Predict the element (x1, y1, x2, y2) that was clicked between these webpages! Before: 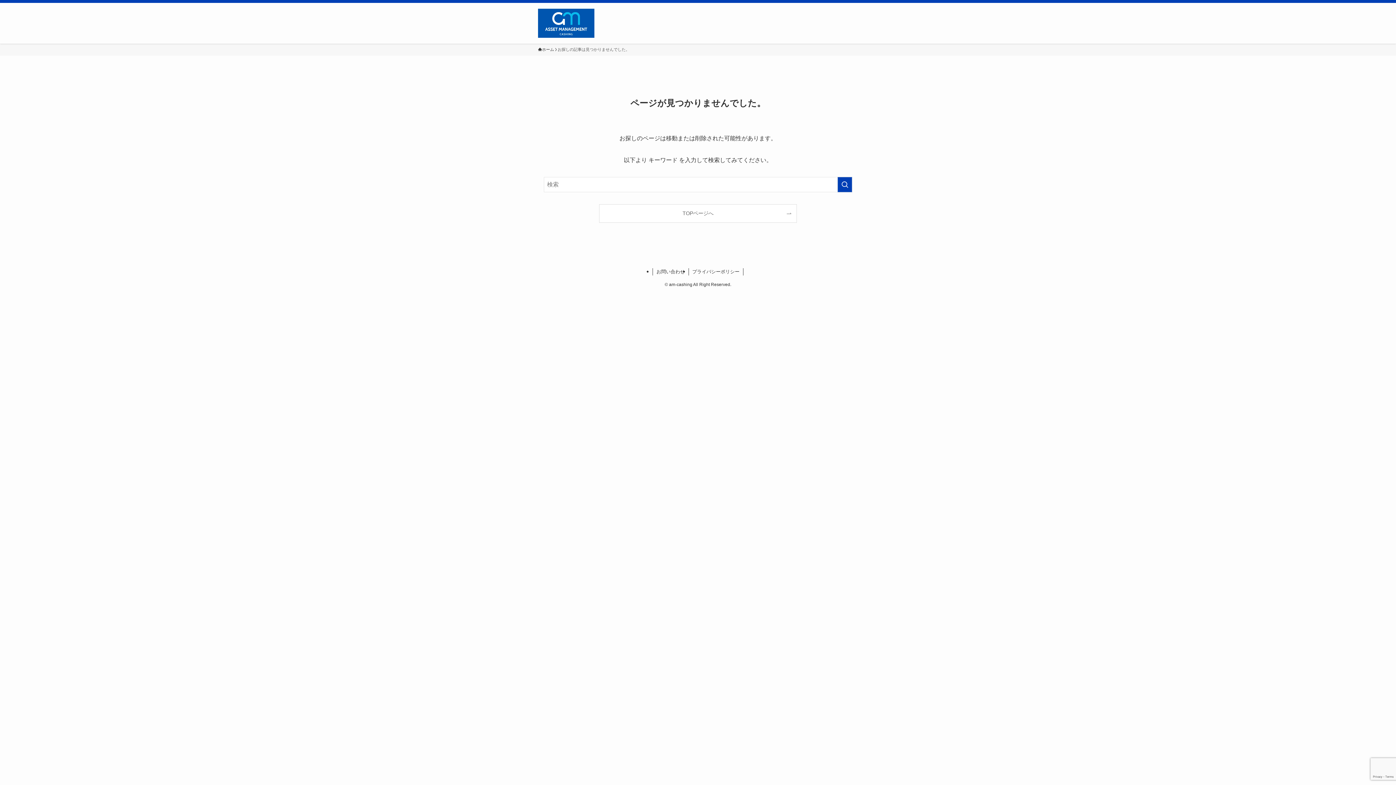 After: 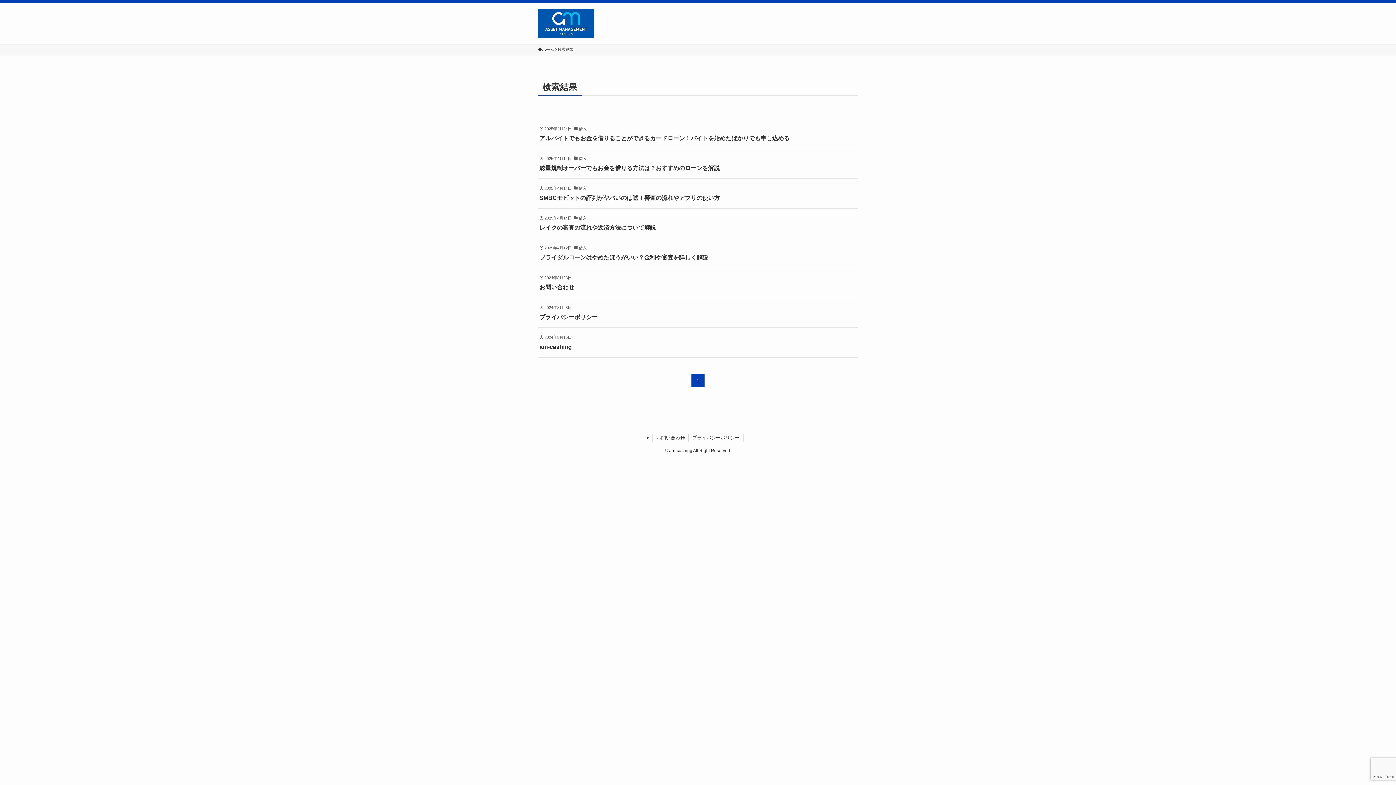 Action: bbox: (837, 177, 852, 192) label: 検索を実行する